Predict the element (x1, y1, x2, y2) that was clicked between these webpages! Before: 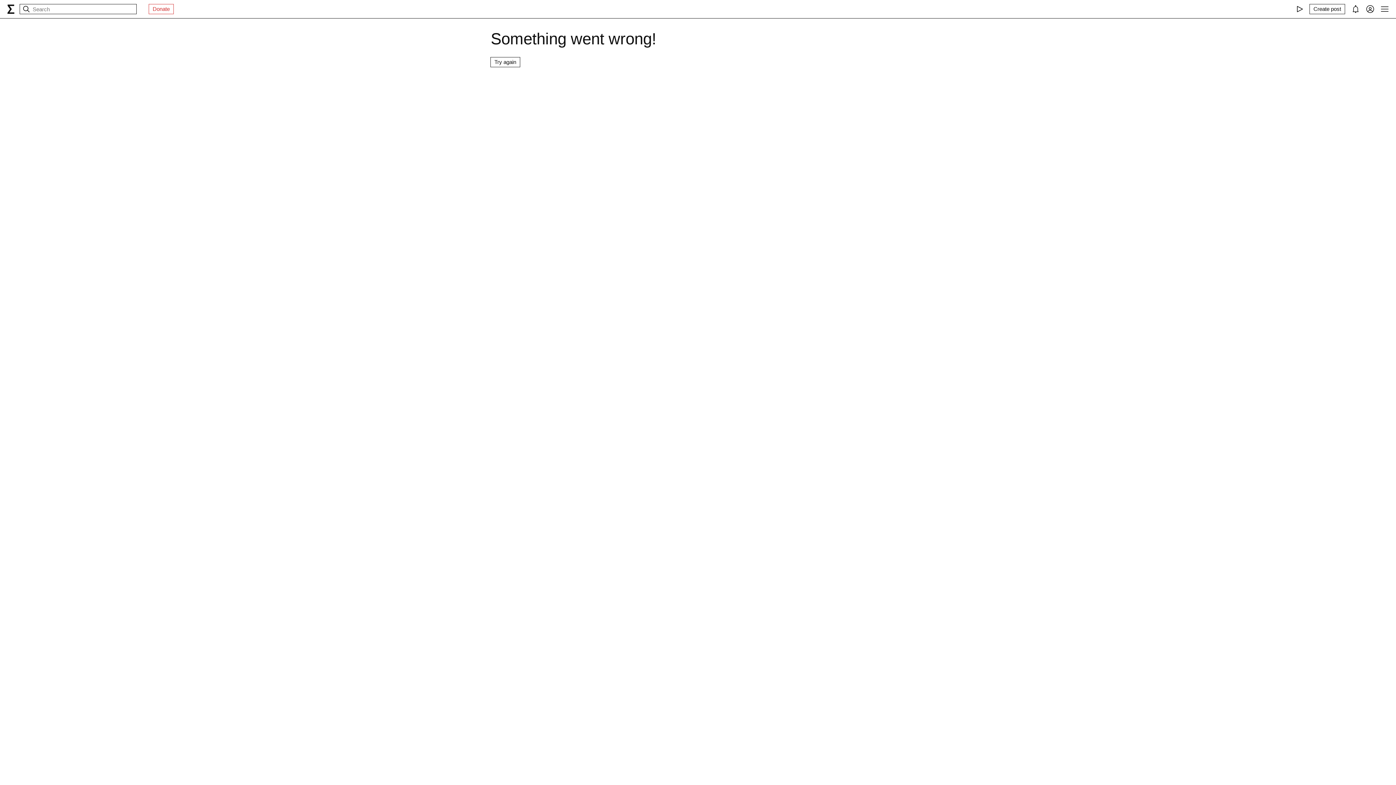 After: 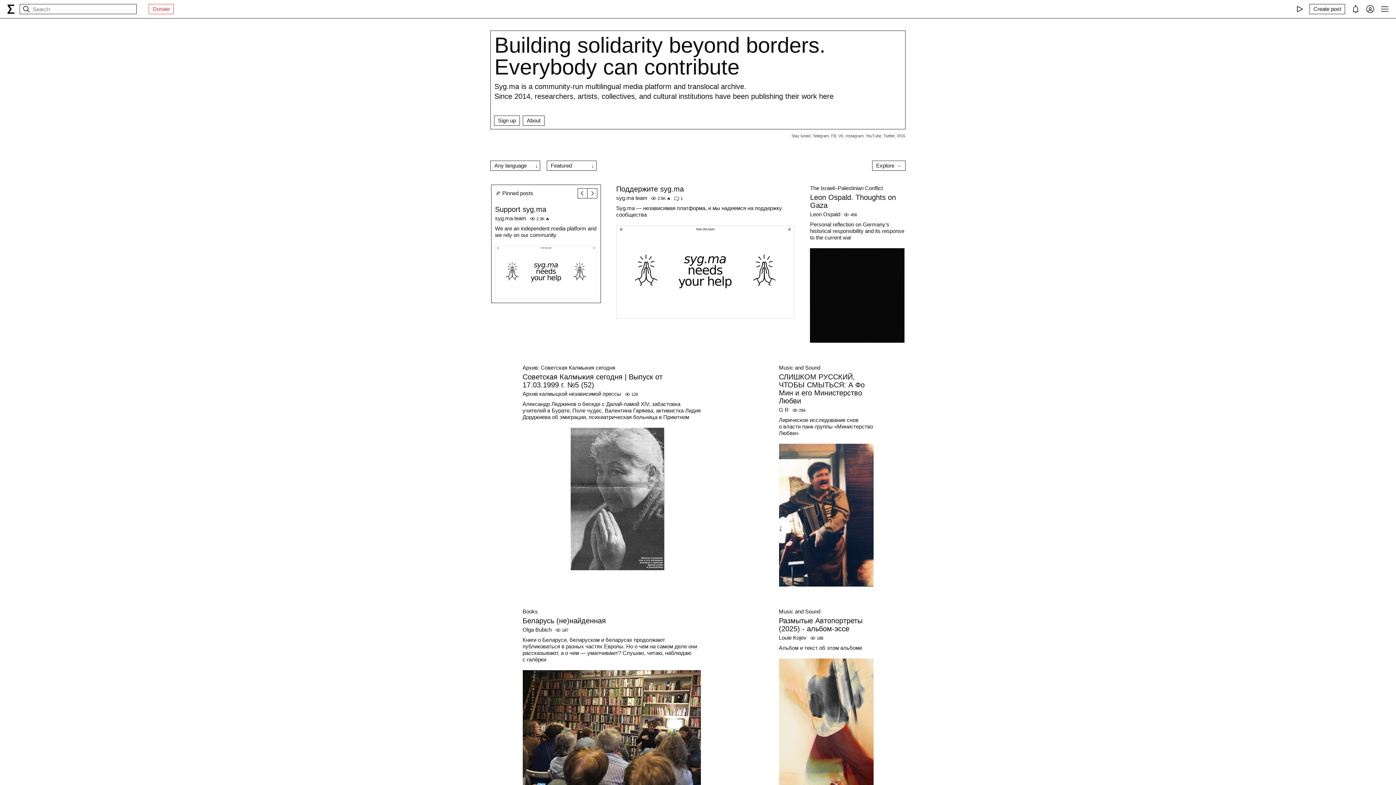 Action: label: syg.ma bbox: (7, 4, 14, 13)